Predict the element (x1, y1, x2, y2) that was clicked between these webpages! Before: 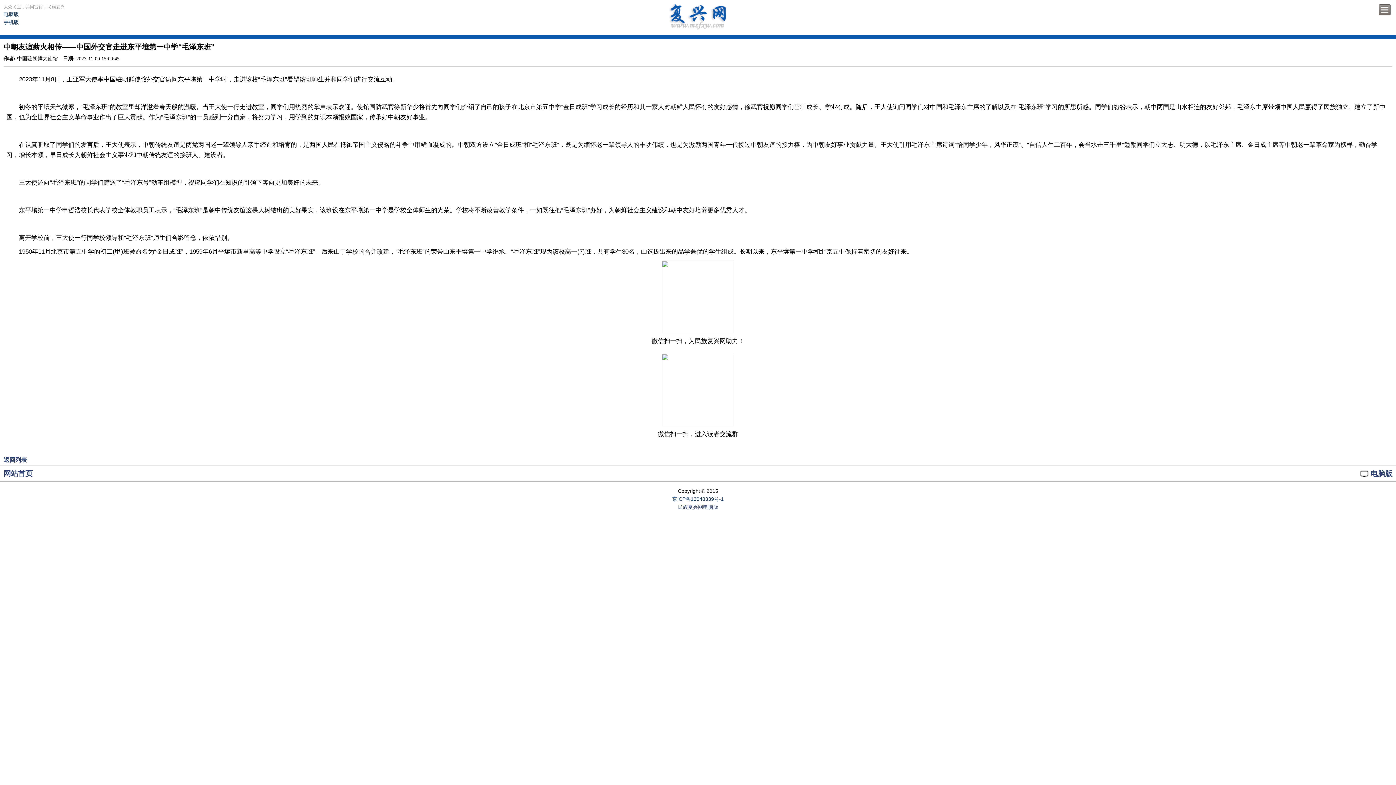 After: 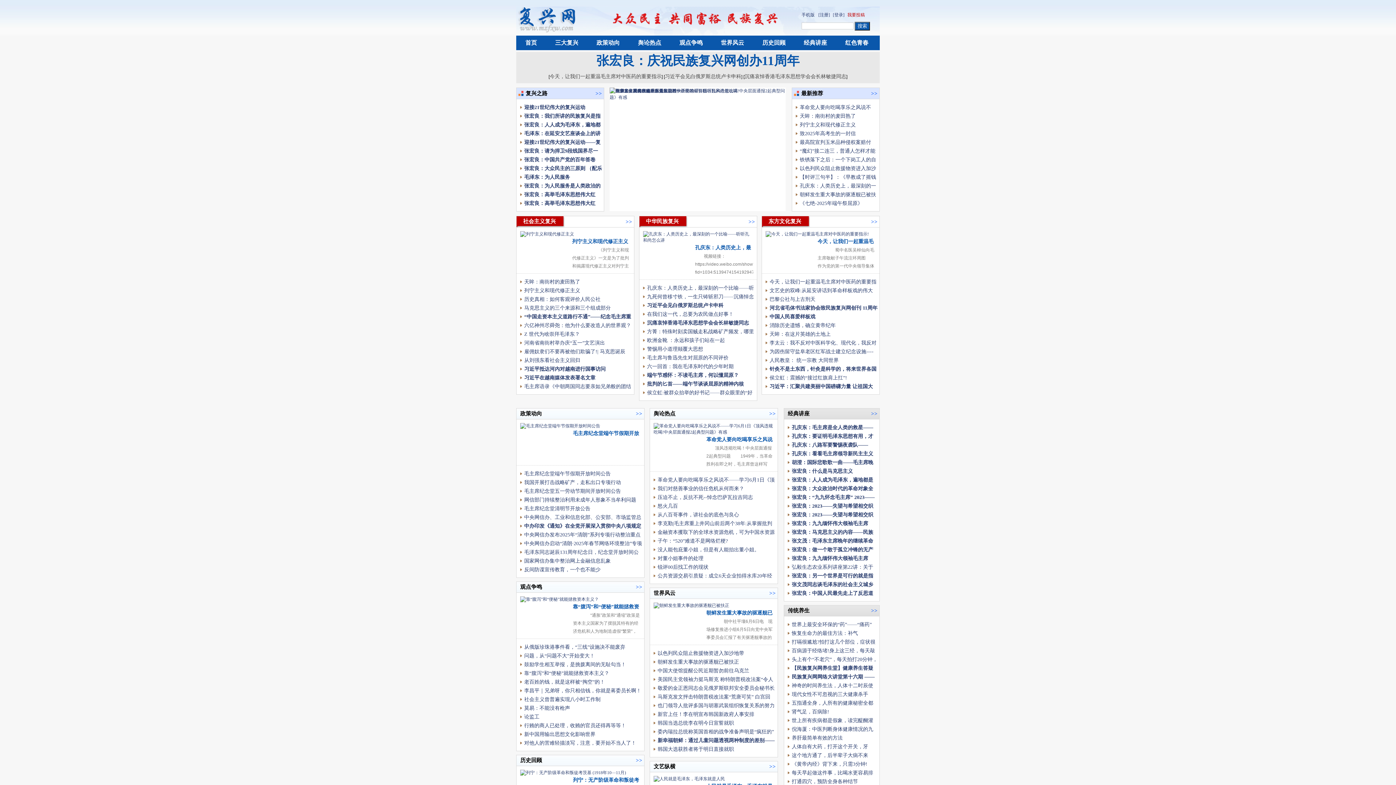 Action: bbox: (3, 10, 64, 18) label: 电脑版